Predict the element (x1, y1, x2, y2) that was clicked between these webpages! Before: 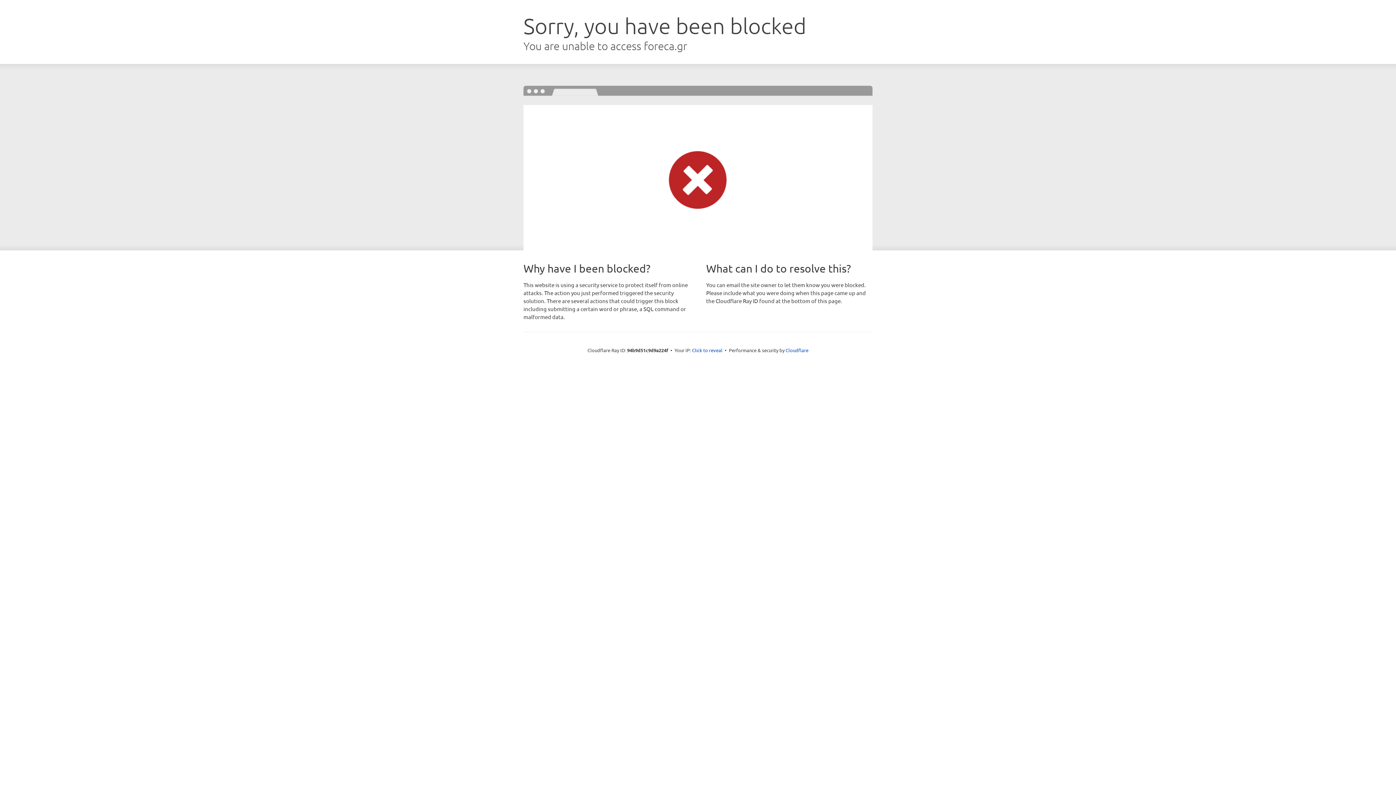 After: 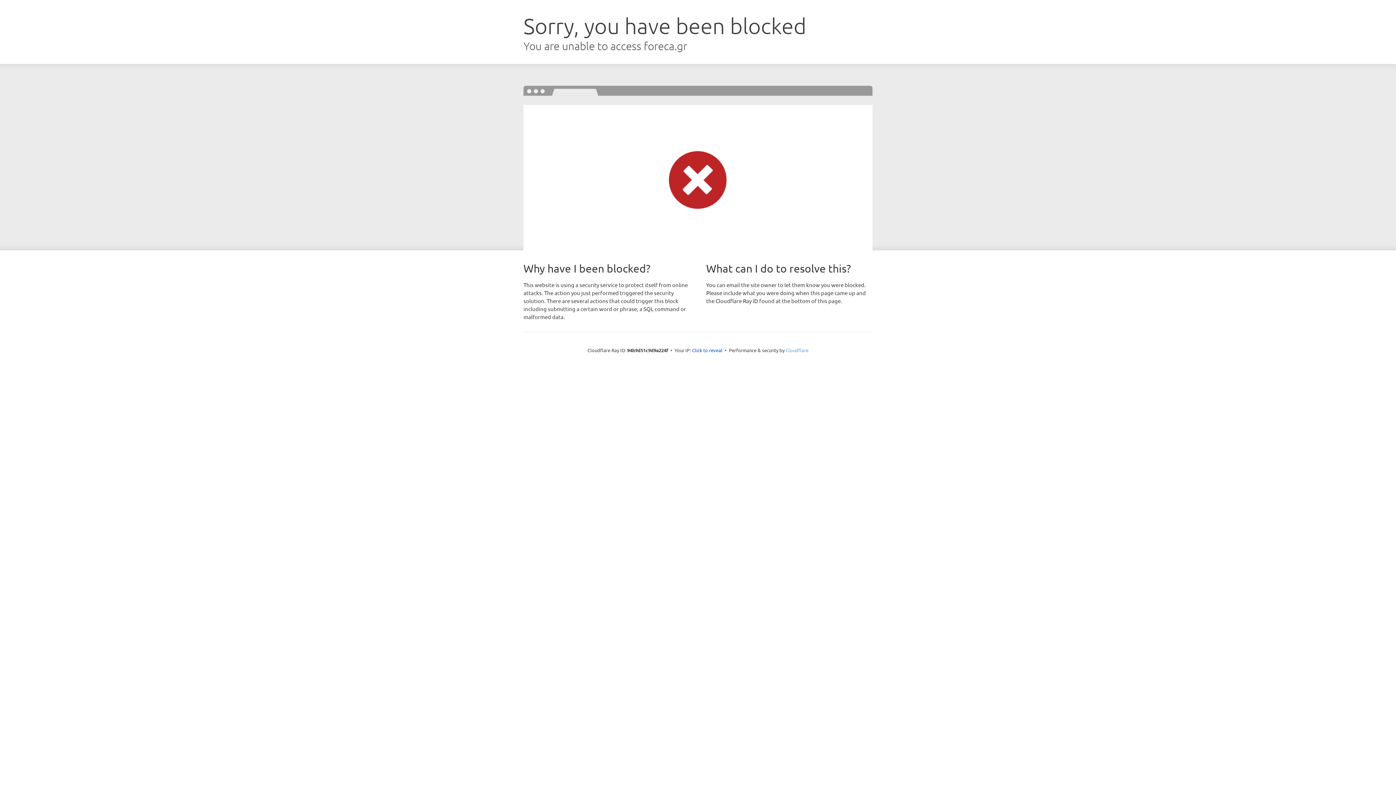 Action: label: Cloudflare bbox: (785, 347, 808, 353)